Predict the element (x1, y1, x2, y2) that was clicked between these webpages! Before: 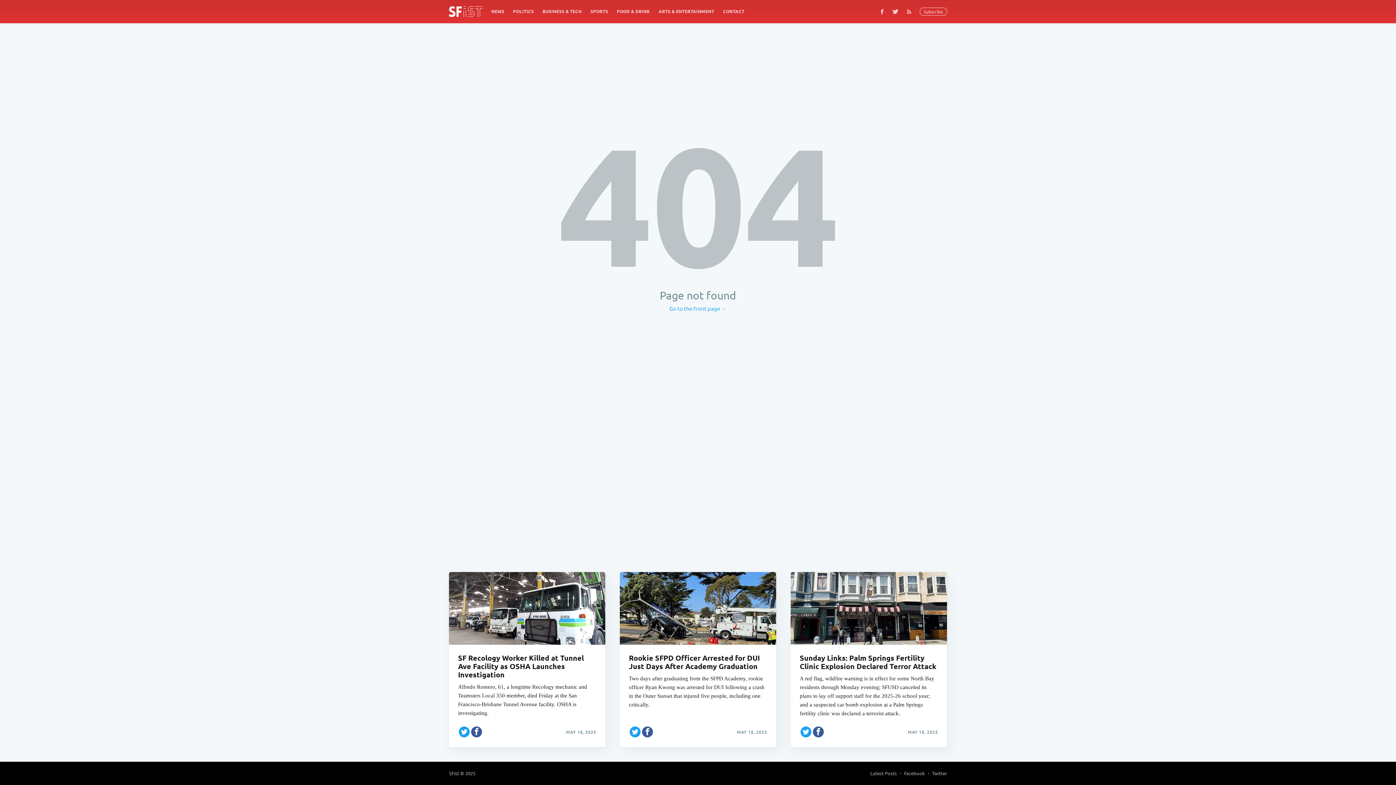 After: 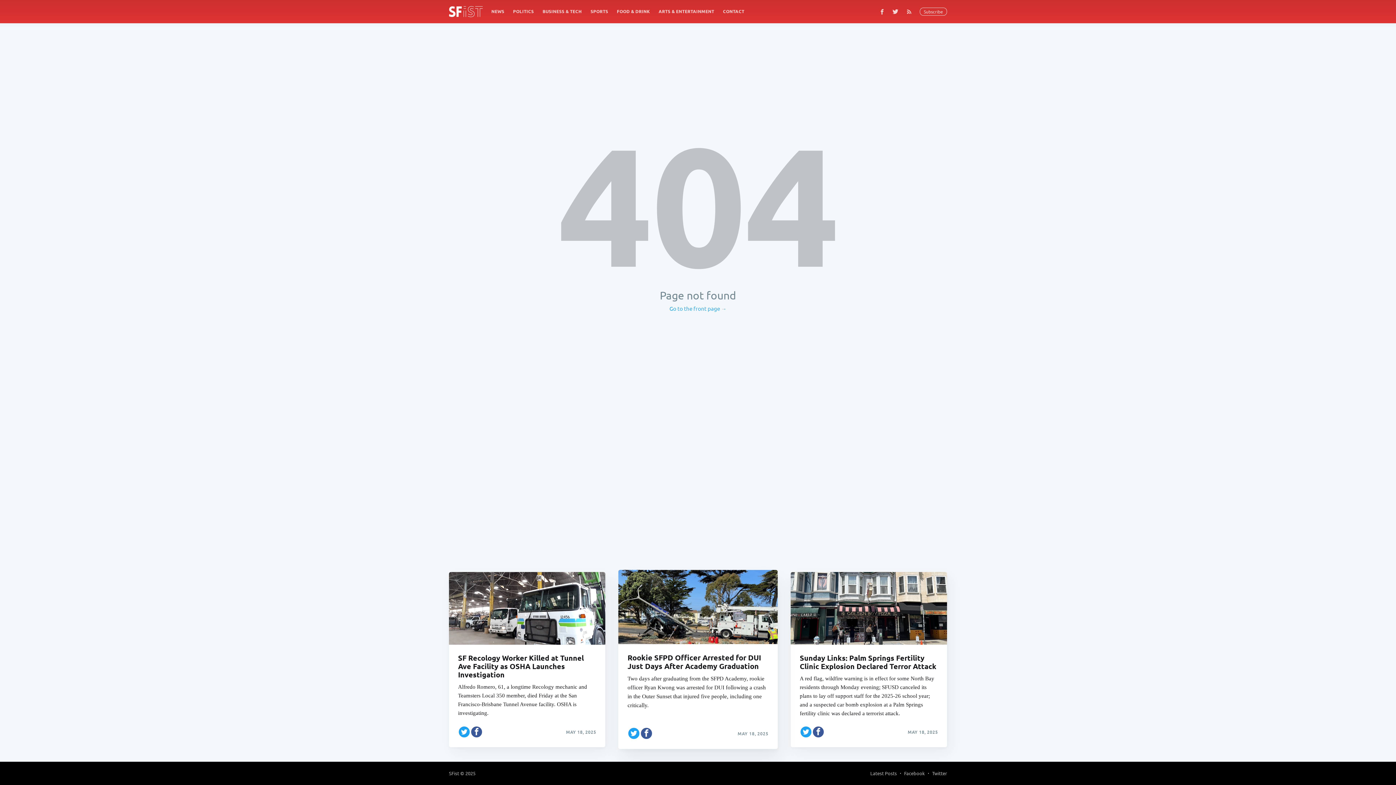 Action: bbox: (641, 726, 653, 738) label: Share on Facebook